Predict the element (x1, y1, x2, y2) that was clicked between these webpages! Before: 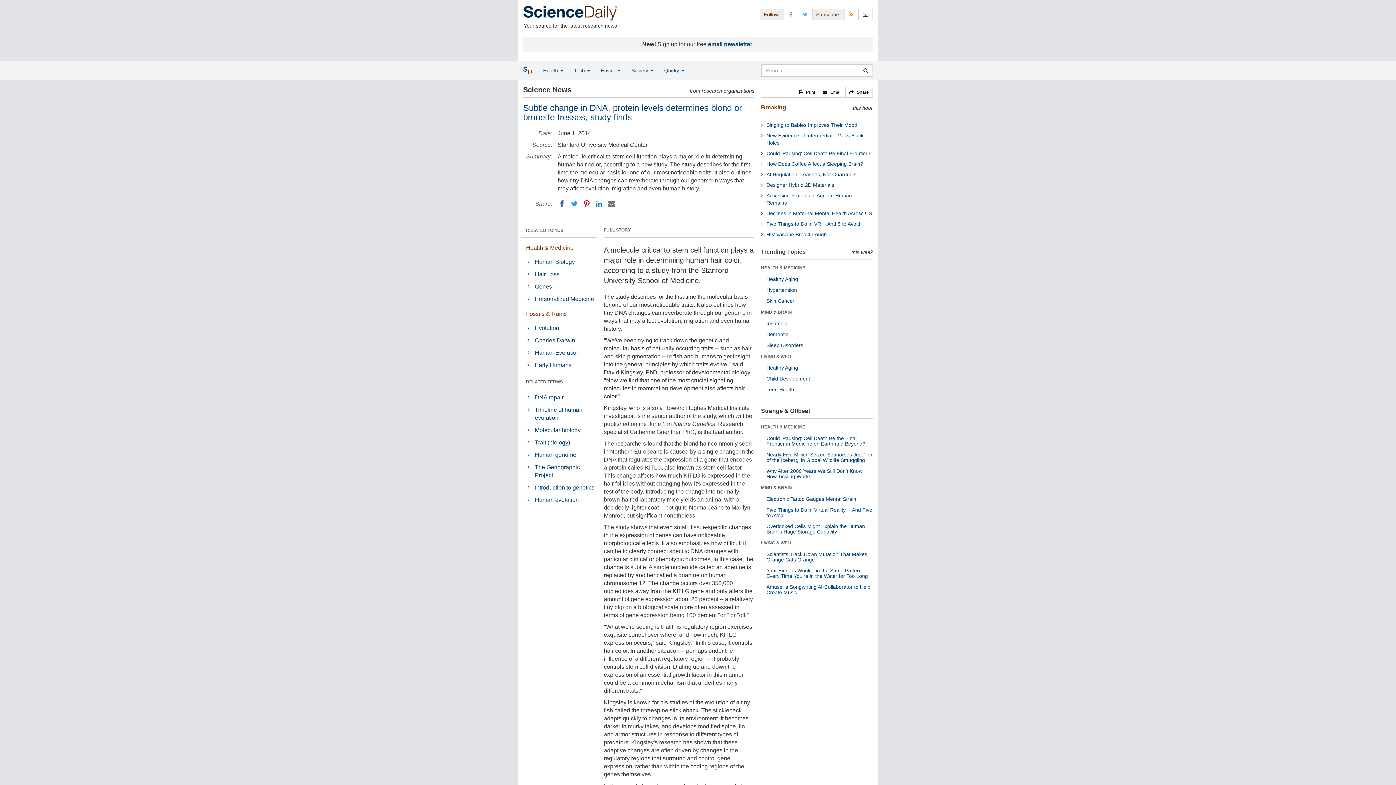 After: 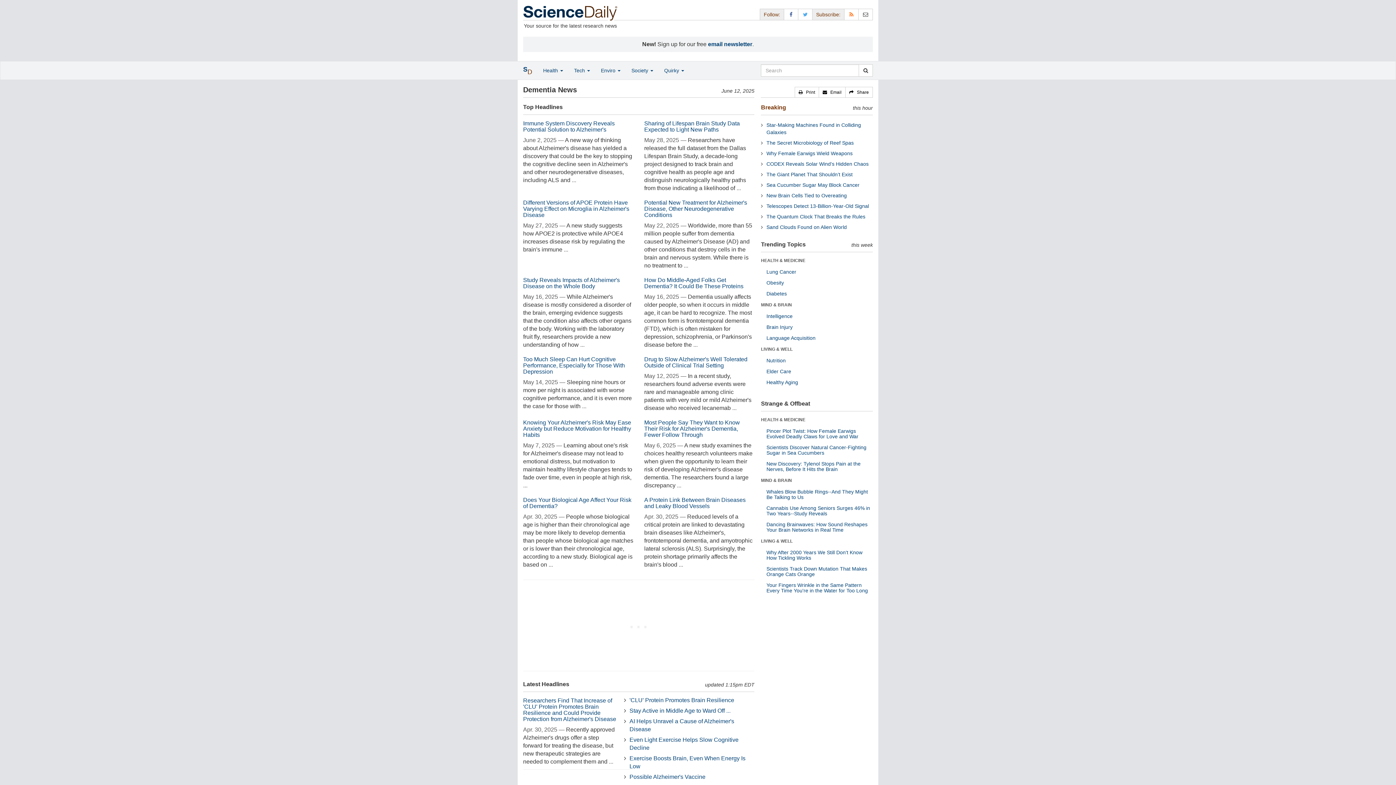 Action: bbox: (766, 331, 788, 337) label: Dementia